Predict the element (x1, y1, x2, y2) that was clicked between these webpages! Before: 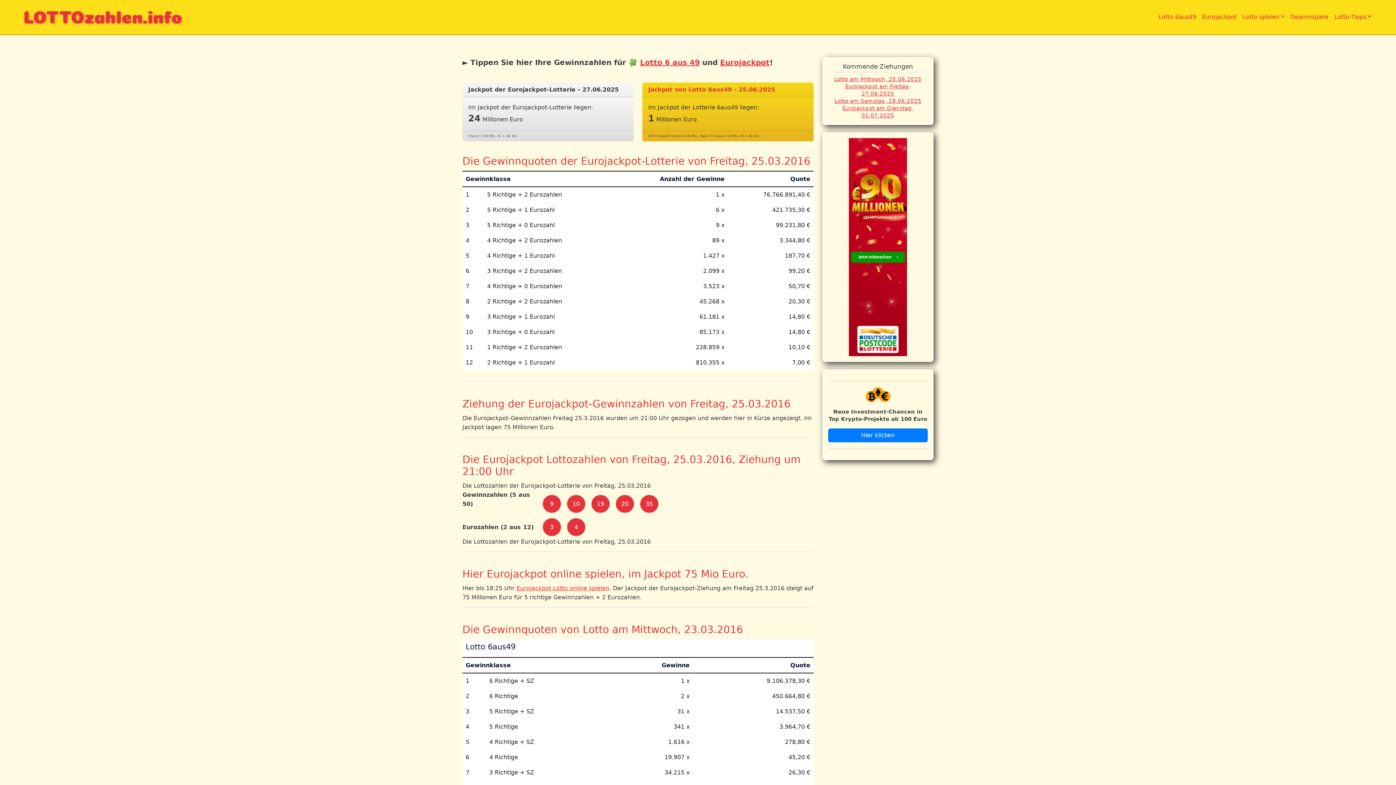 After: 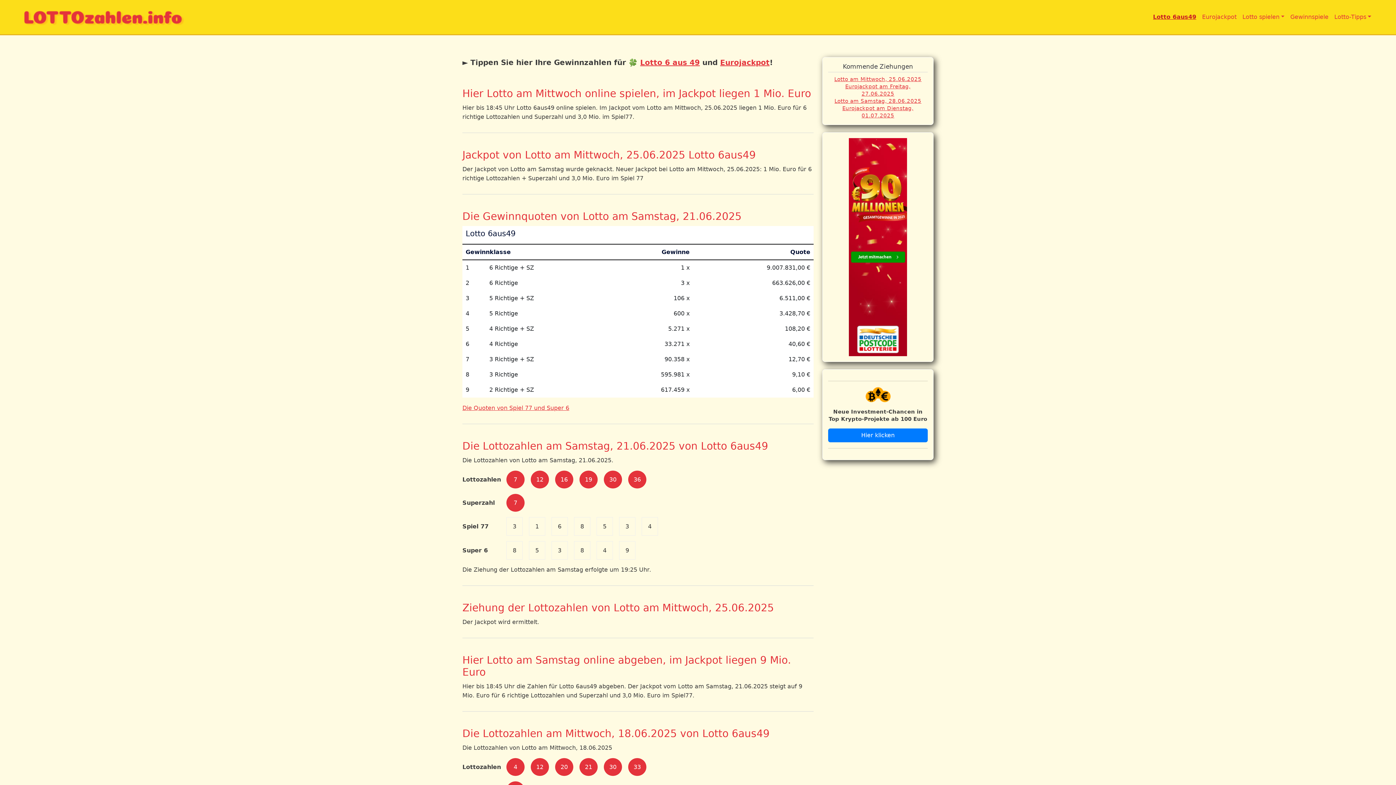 Action: label: Lotto 6aus49 bbox: (1155, 9, 1199, 24)